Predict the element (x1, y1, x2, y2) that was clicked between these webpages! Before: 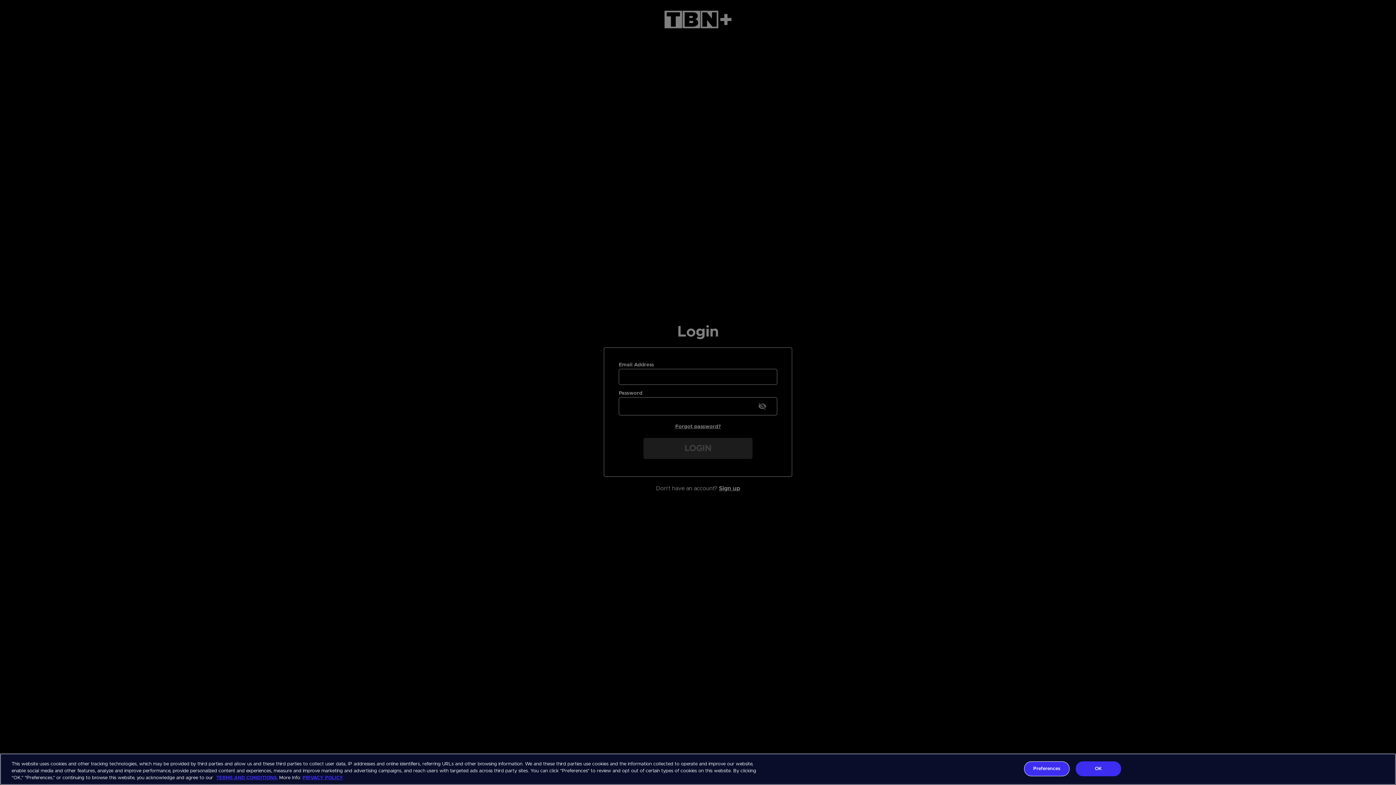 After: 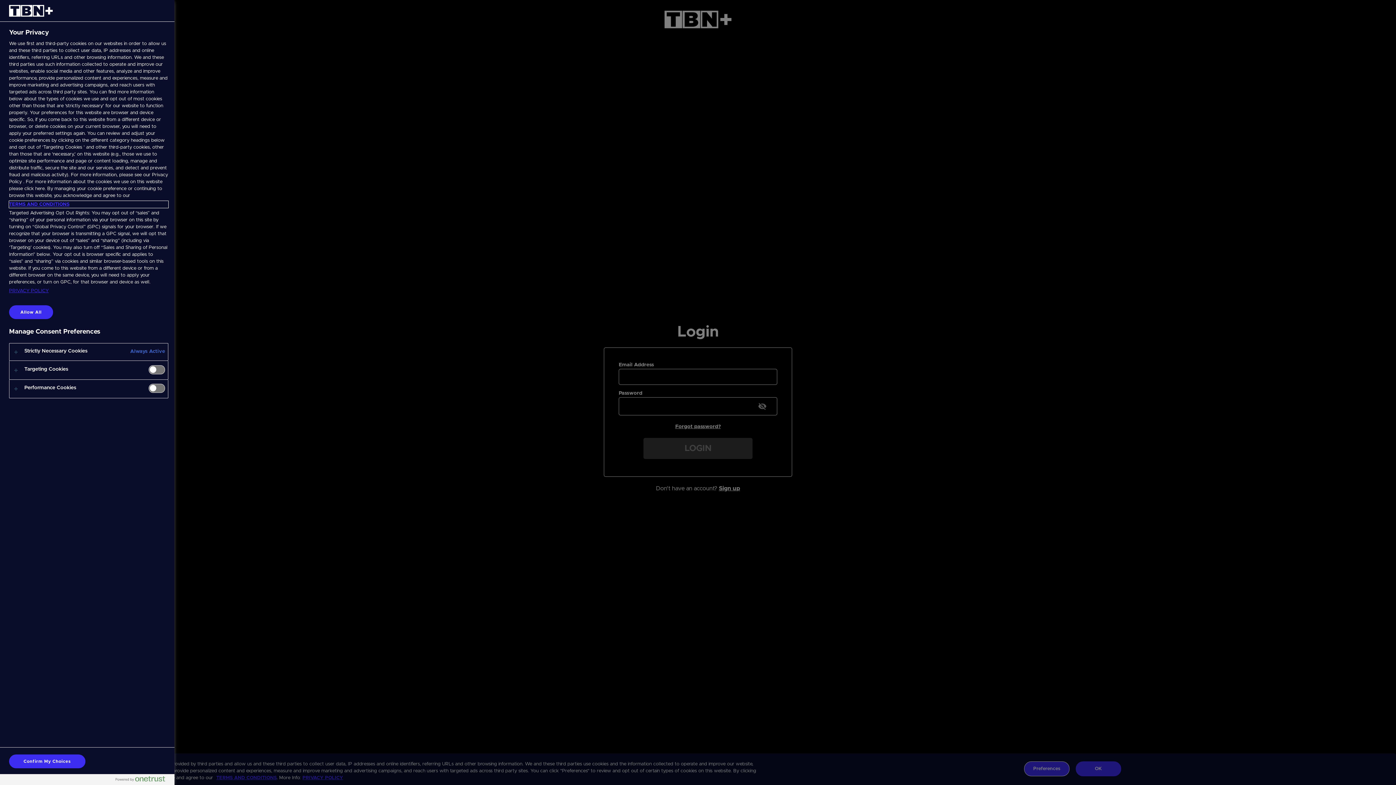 Action: label: Preferences bbox: (1024, 771, 1069, 786)